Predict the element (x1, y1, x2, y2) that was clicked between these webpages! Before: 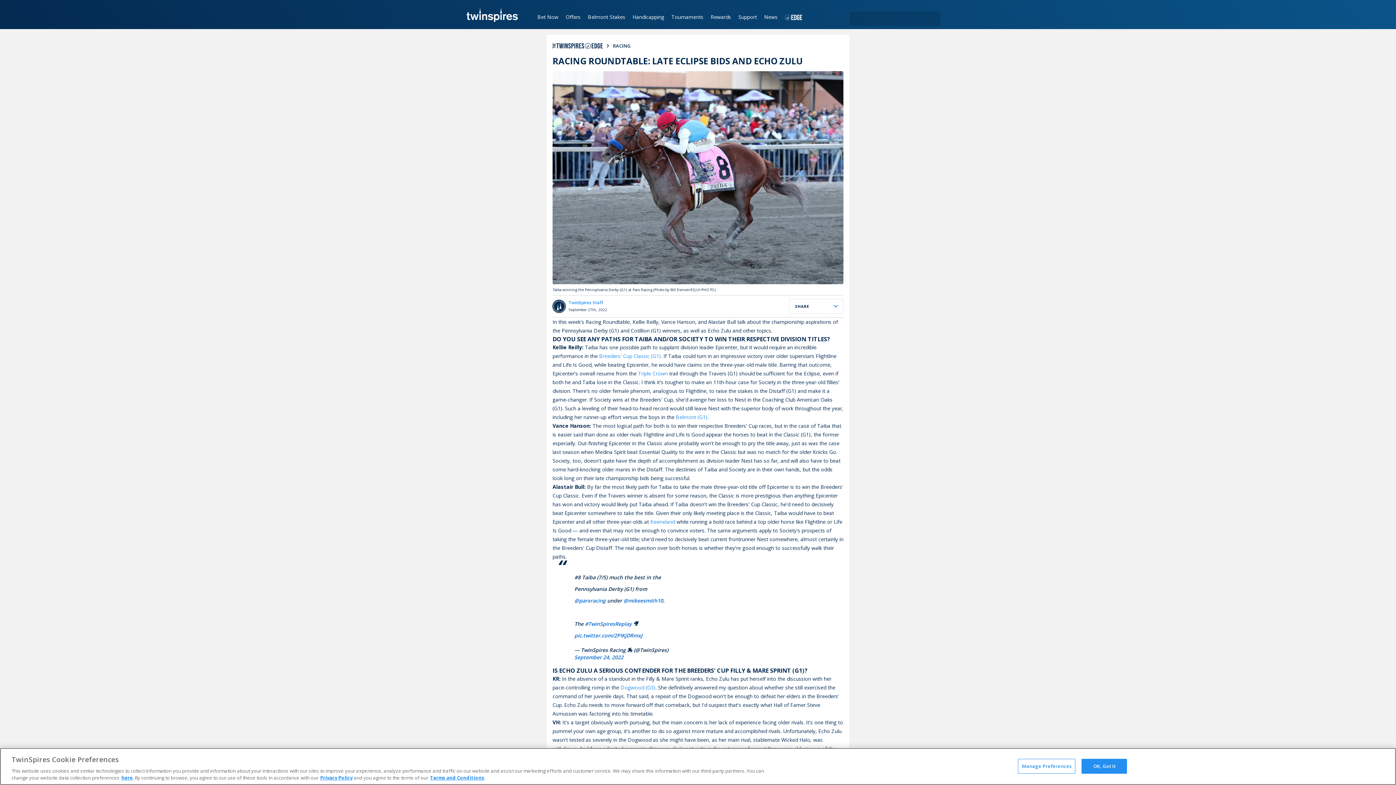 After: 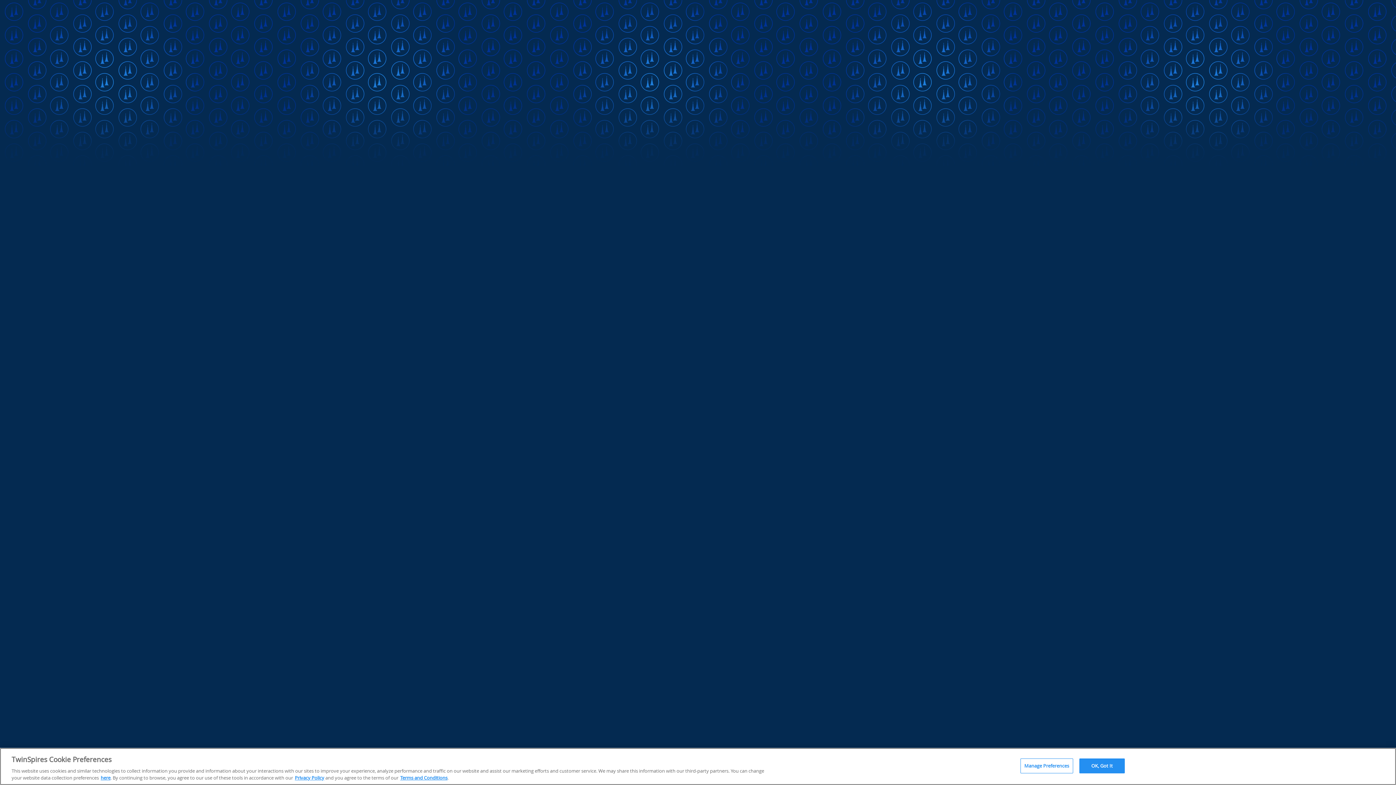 Action: label: Tournaments bbox: (668, 0, 707, 29)